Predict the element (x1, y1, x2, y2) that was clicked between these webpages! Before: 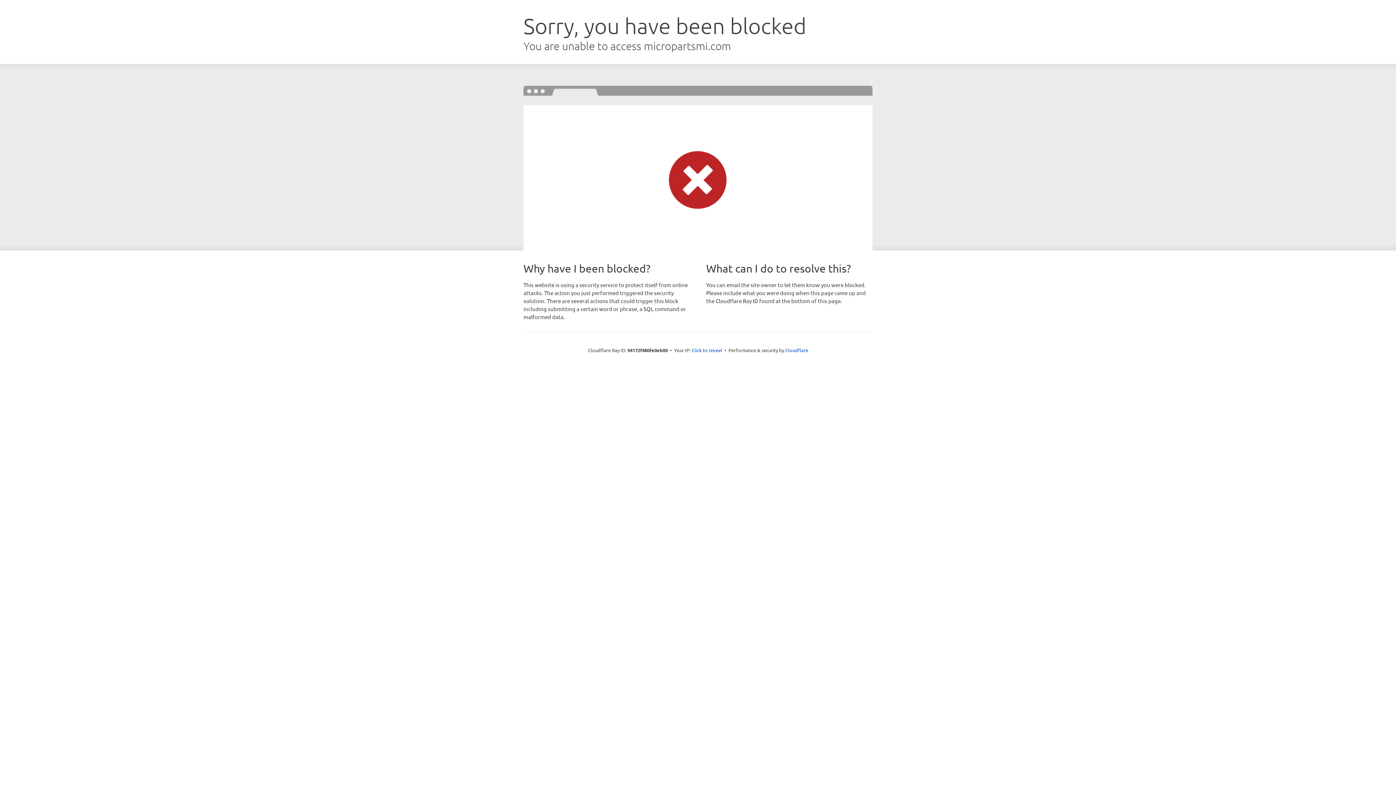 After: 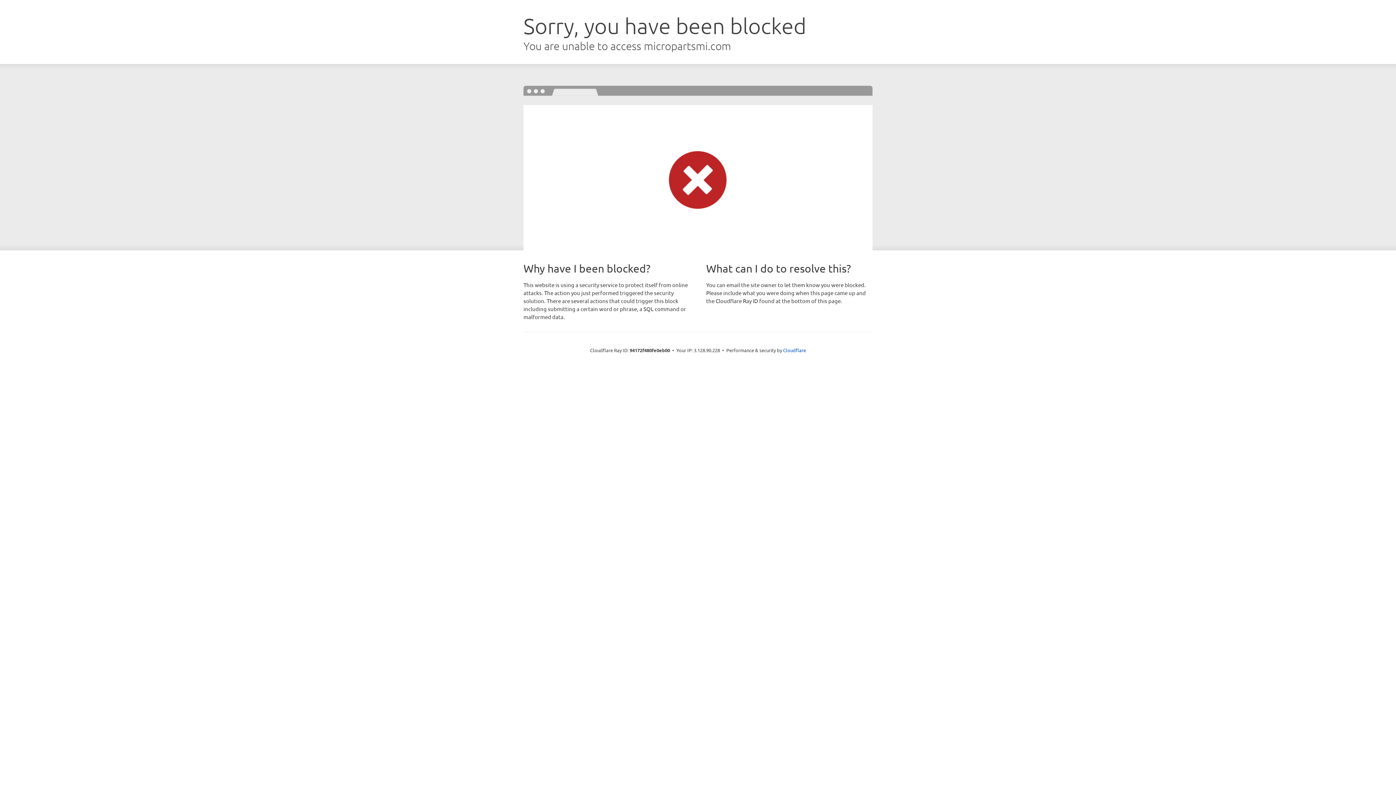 Action: label: Click to reveal bbox: (691, 346, 722, 353)